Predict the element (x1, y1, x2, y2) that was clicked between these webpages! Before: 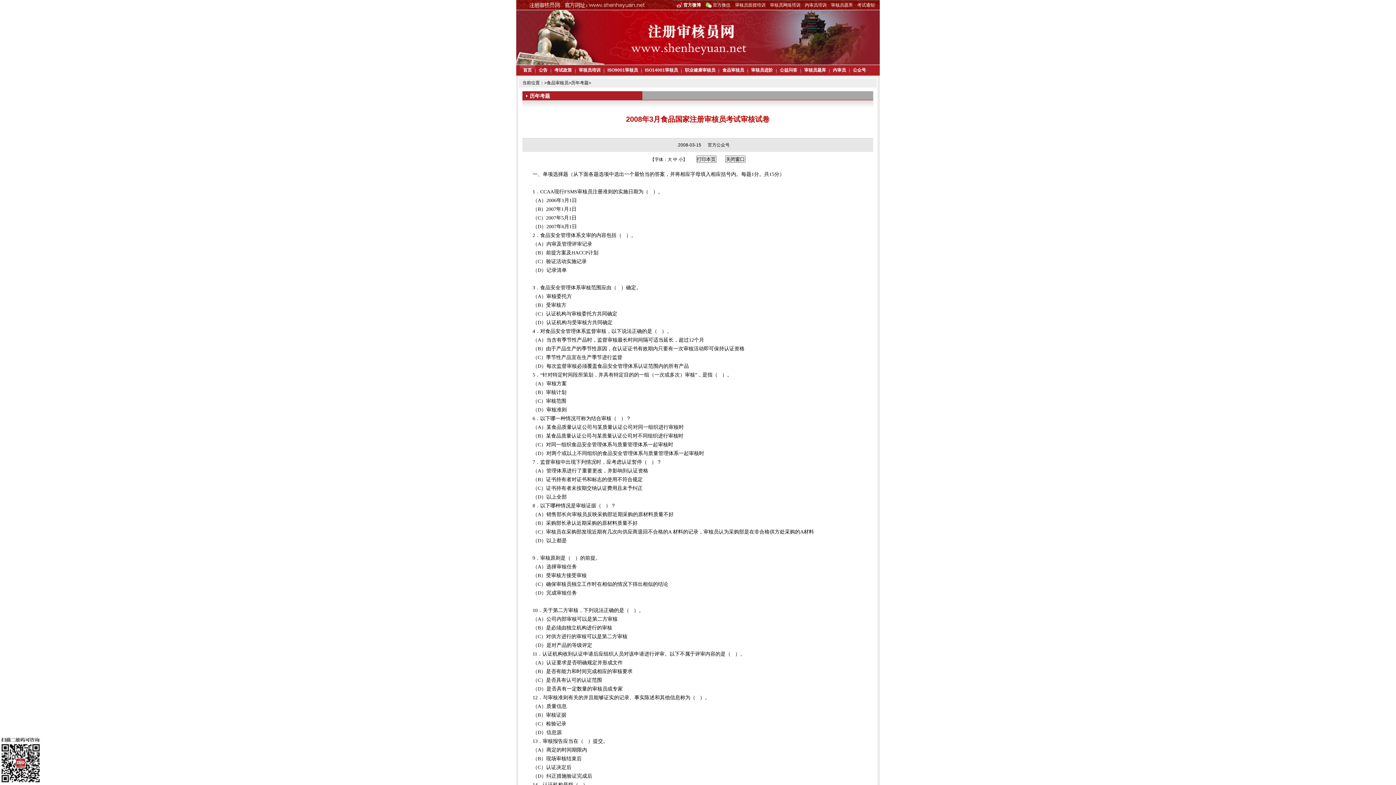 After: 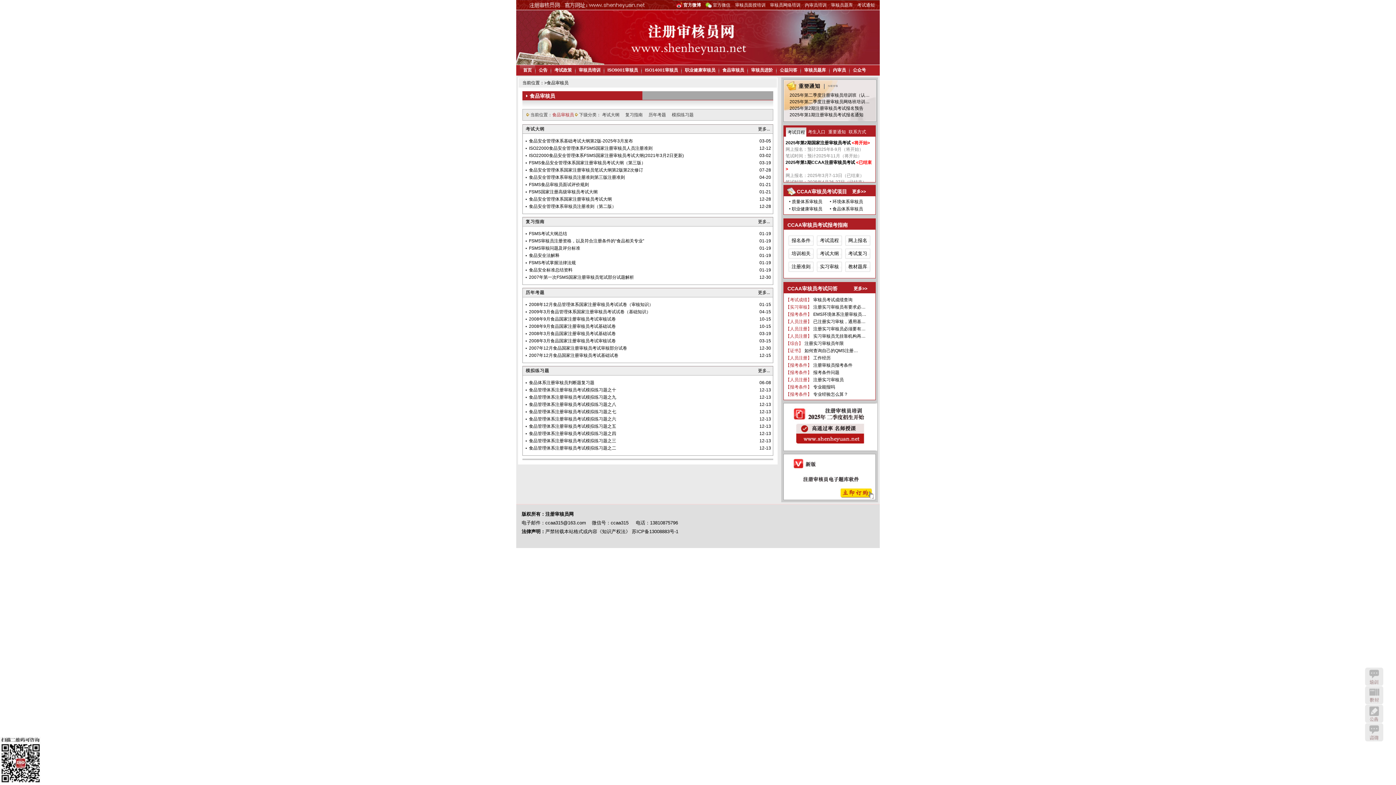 Action: bbox: (719, 65, 747, 75) label: 食品审核员